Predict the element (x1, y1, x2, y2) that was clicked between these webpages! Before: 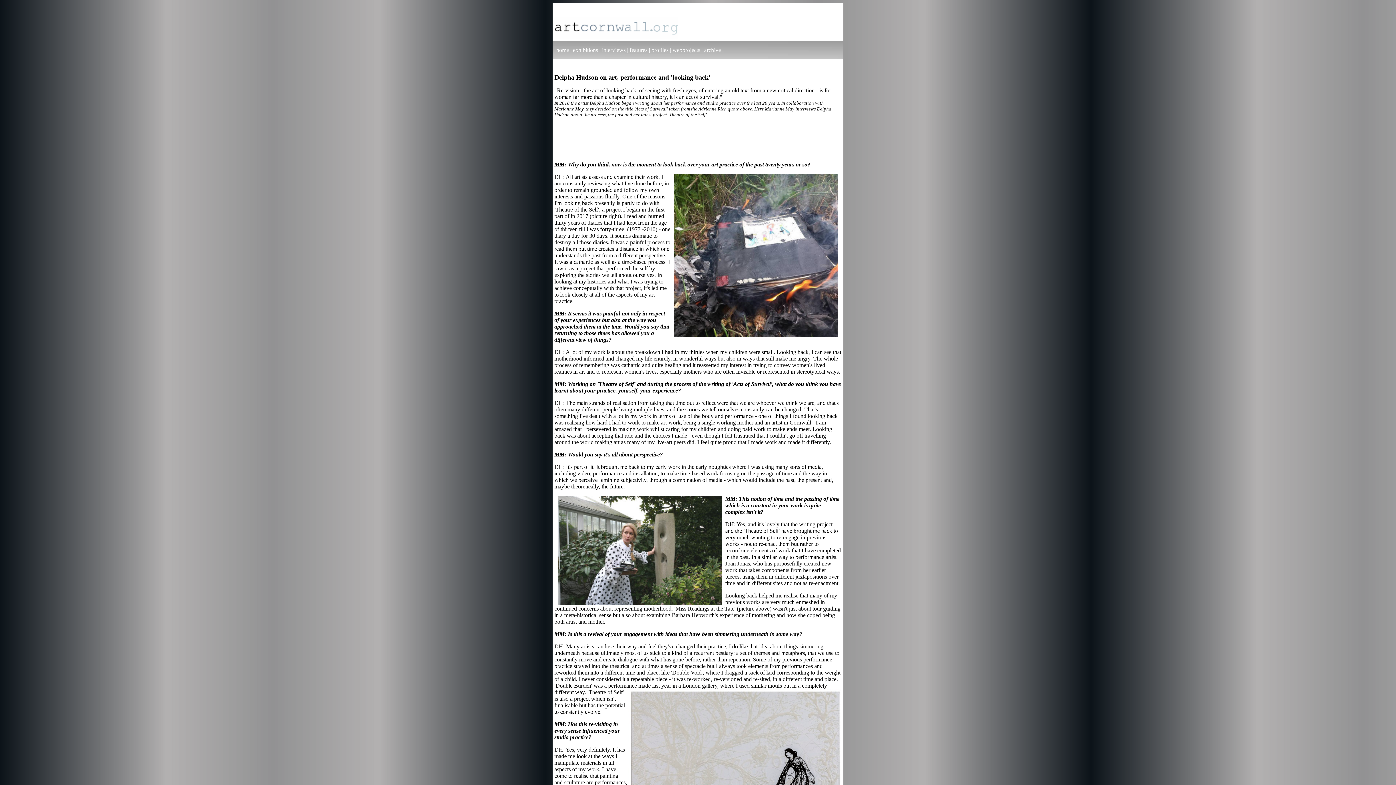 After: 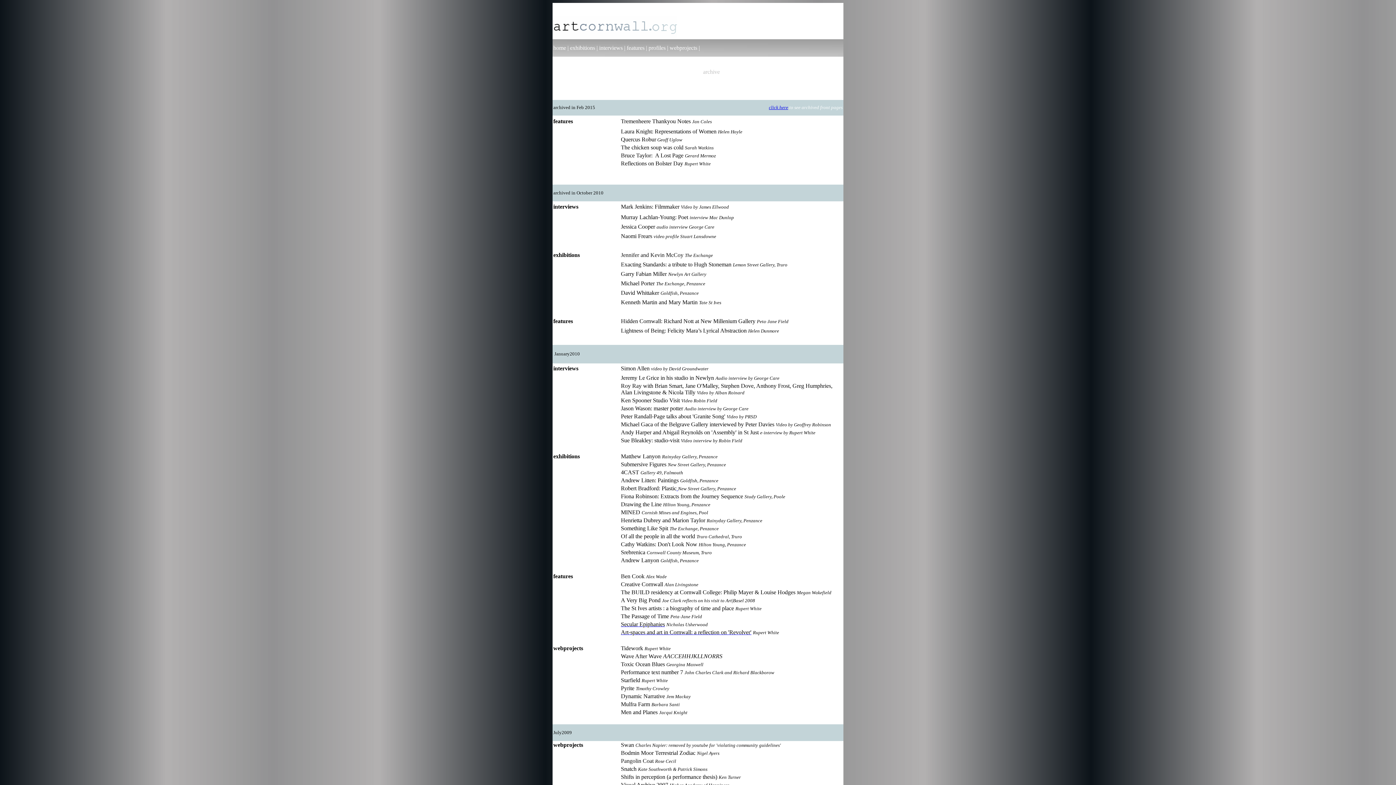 Action: label: archive bbox: (704, 46, 721, 53)